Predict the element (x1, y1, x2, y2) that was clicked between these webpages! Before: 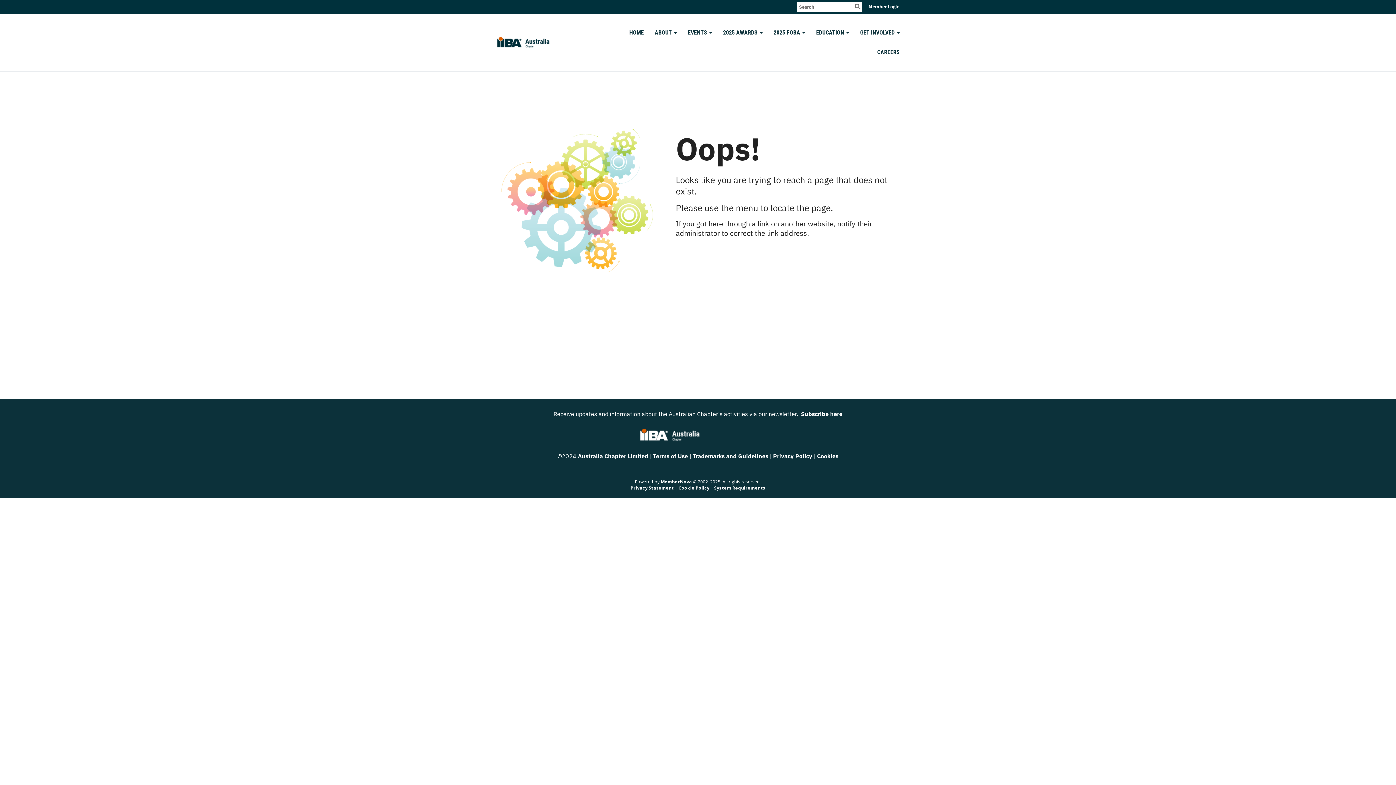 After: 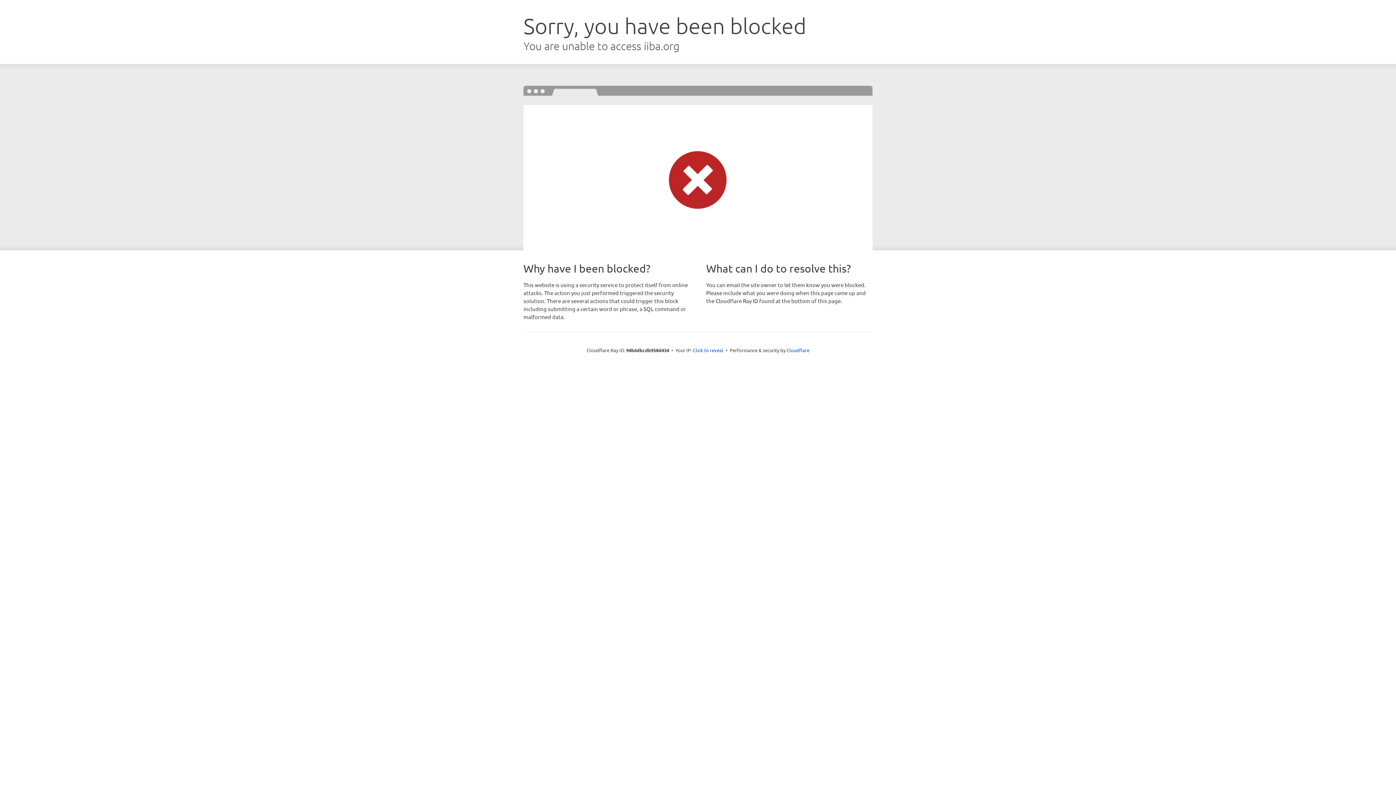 Action: bbox: (692, 452, 770, 460) label: Trademarks and Guidelines 